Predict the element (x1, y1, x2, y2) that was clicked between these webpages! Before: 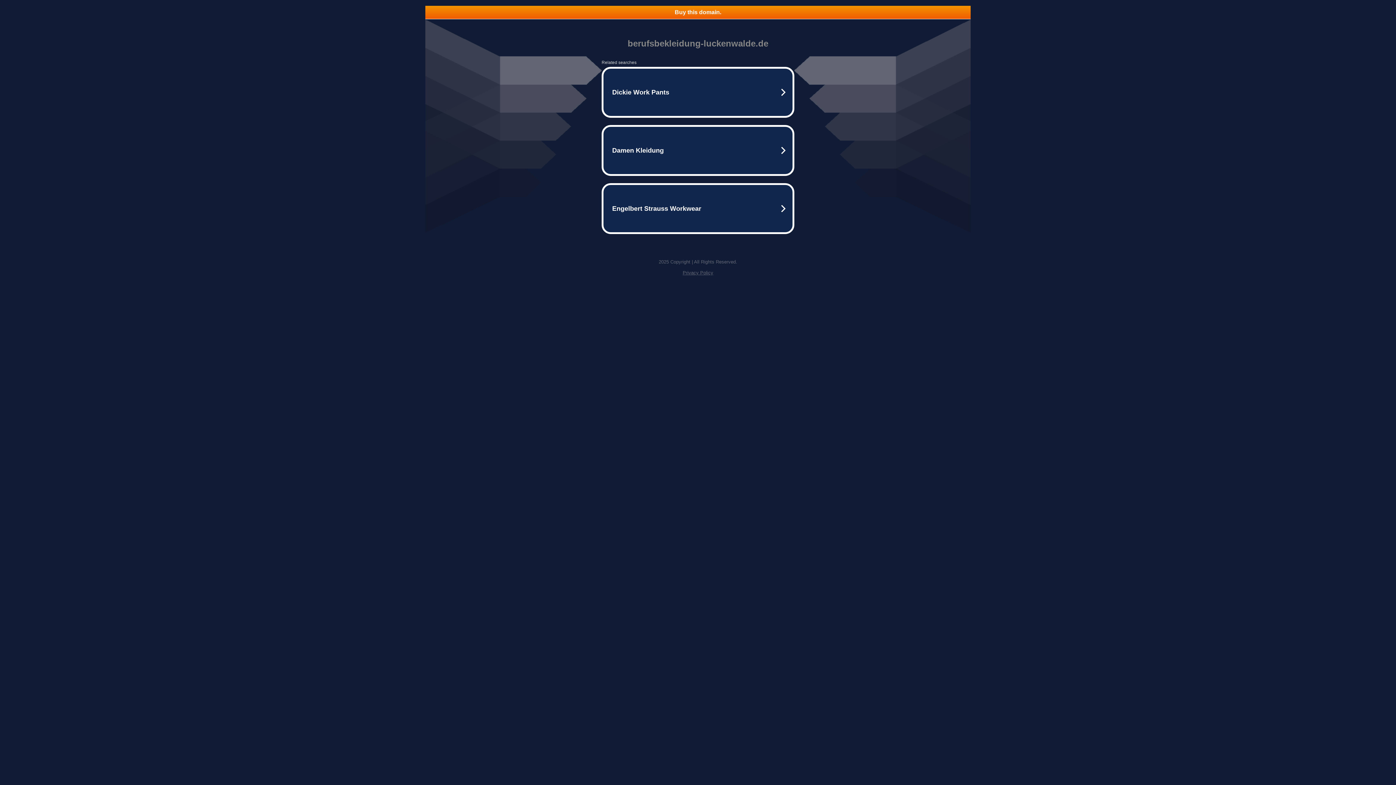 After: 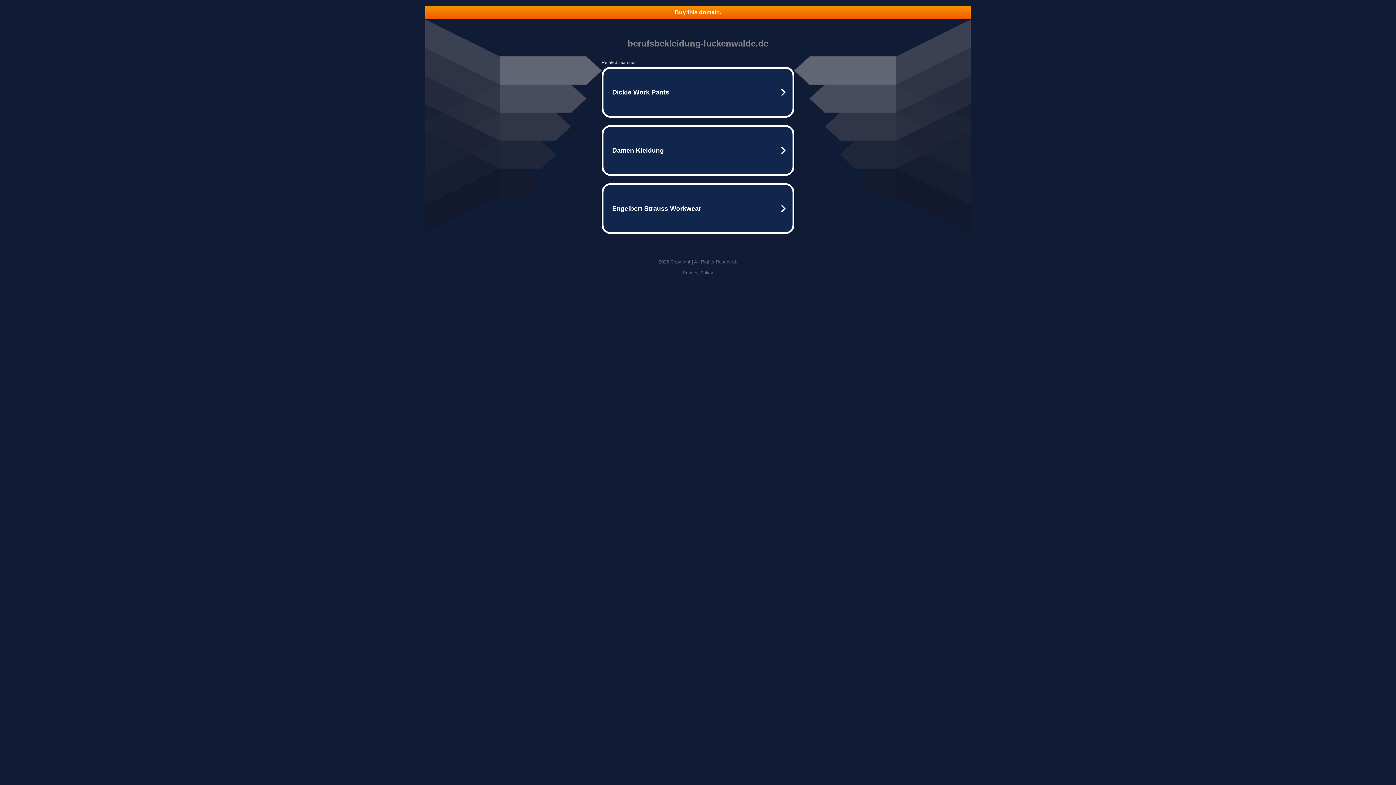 Action: bbox: (682, 270, 713, 275) label: Privacy Policy